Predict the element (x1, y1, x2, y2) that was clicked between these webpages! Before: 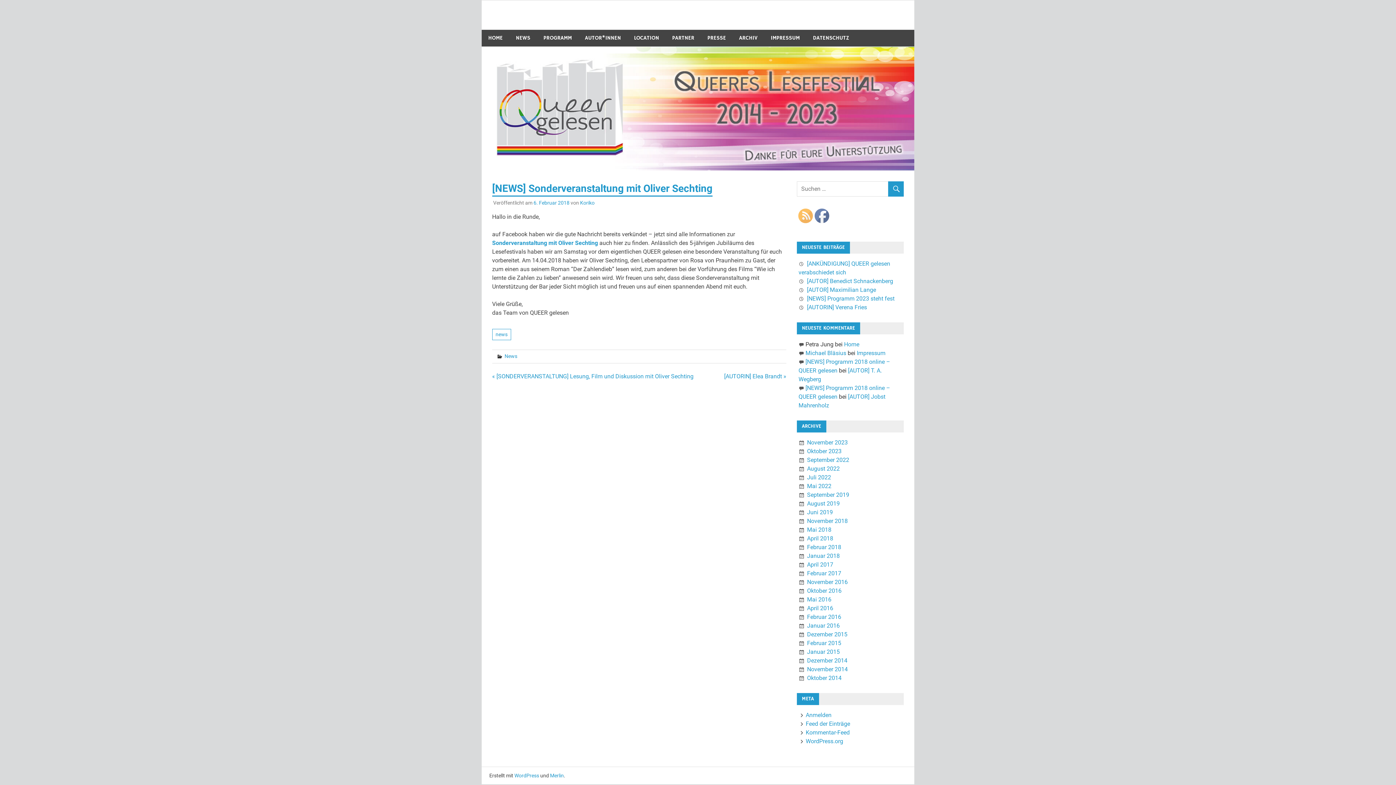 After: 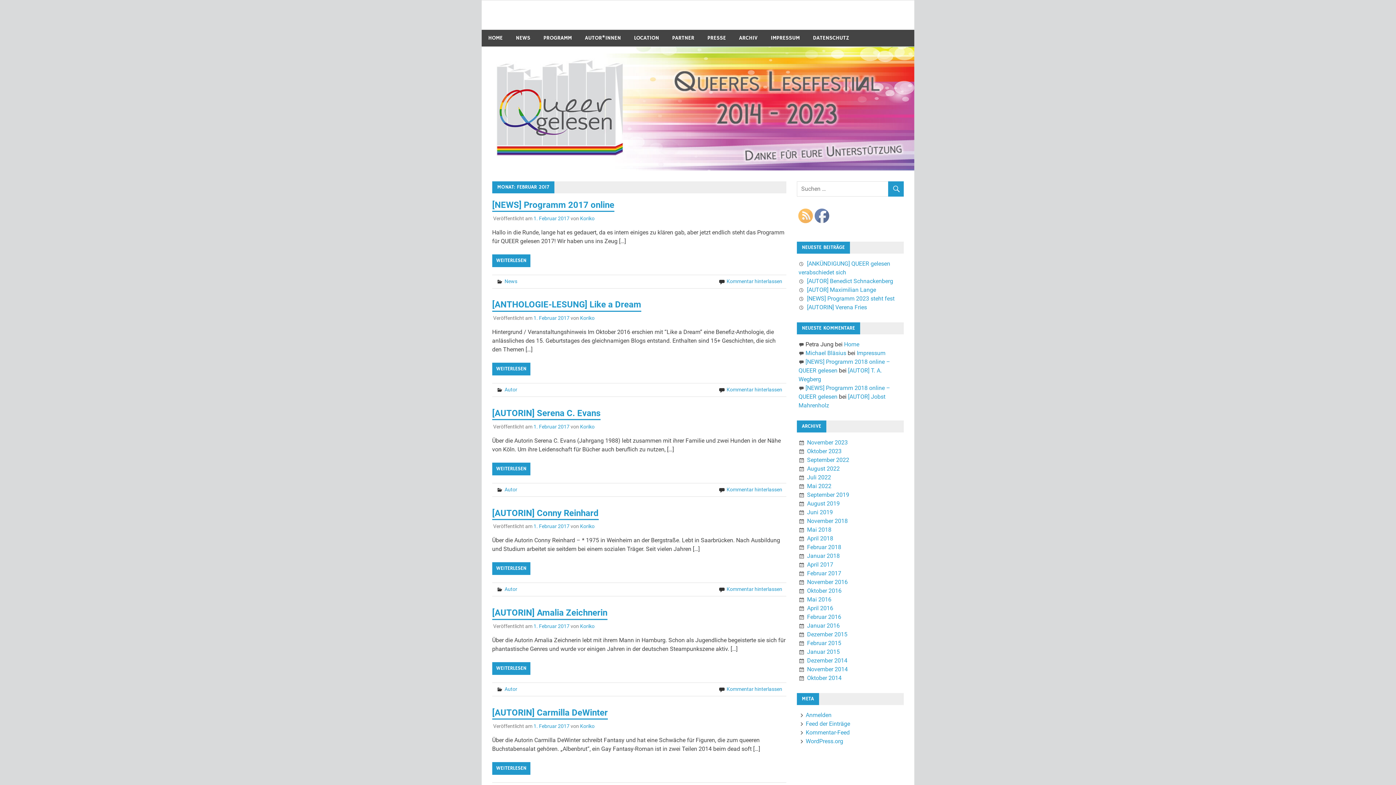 Action: bbox: (807, 570, 841, 577) label: Februar 2017